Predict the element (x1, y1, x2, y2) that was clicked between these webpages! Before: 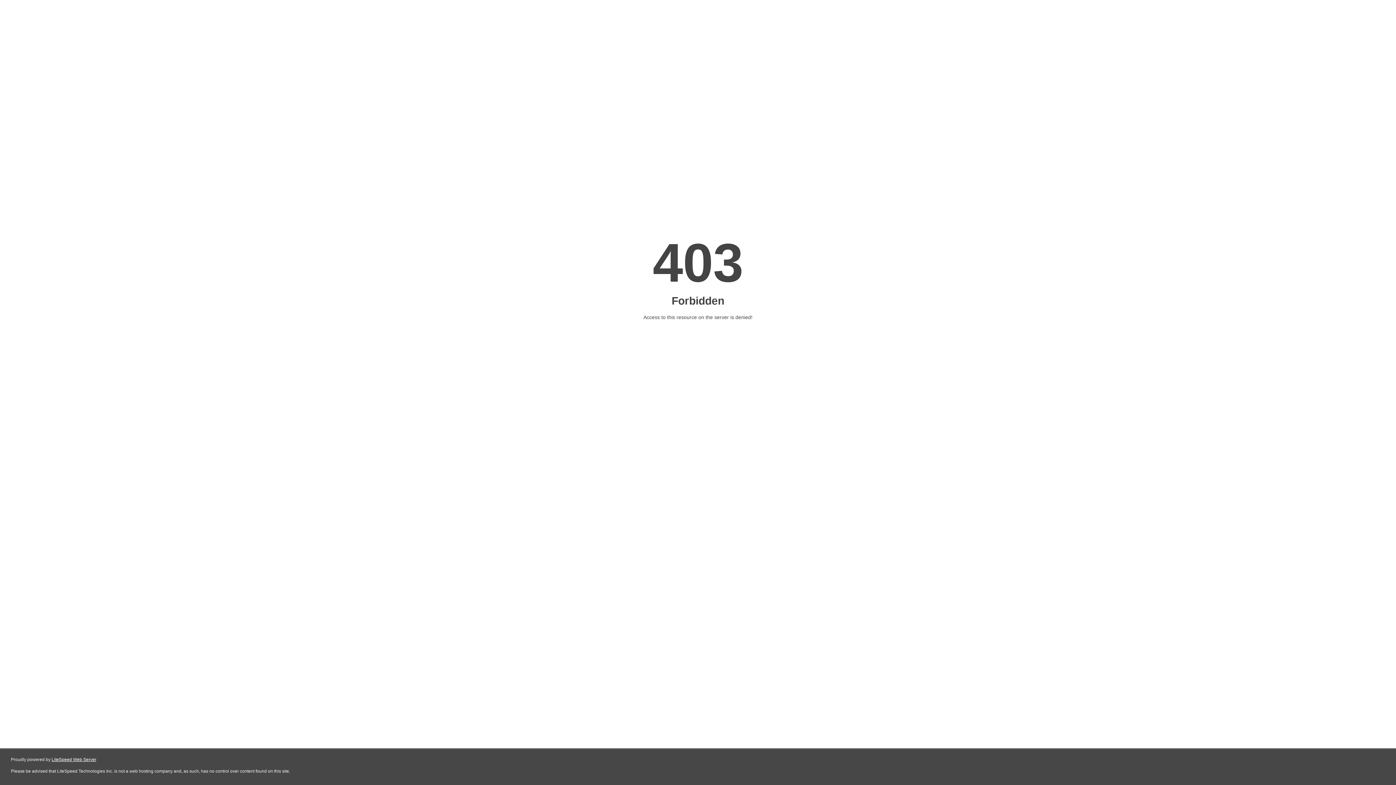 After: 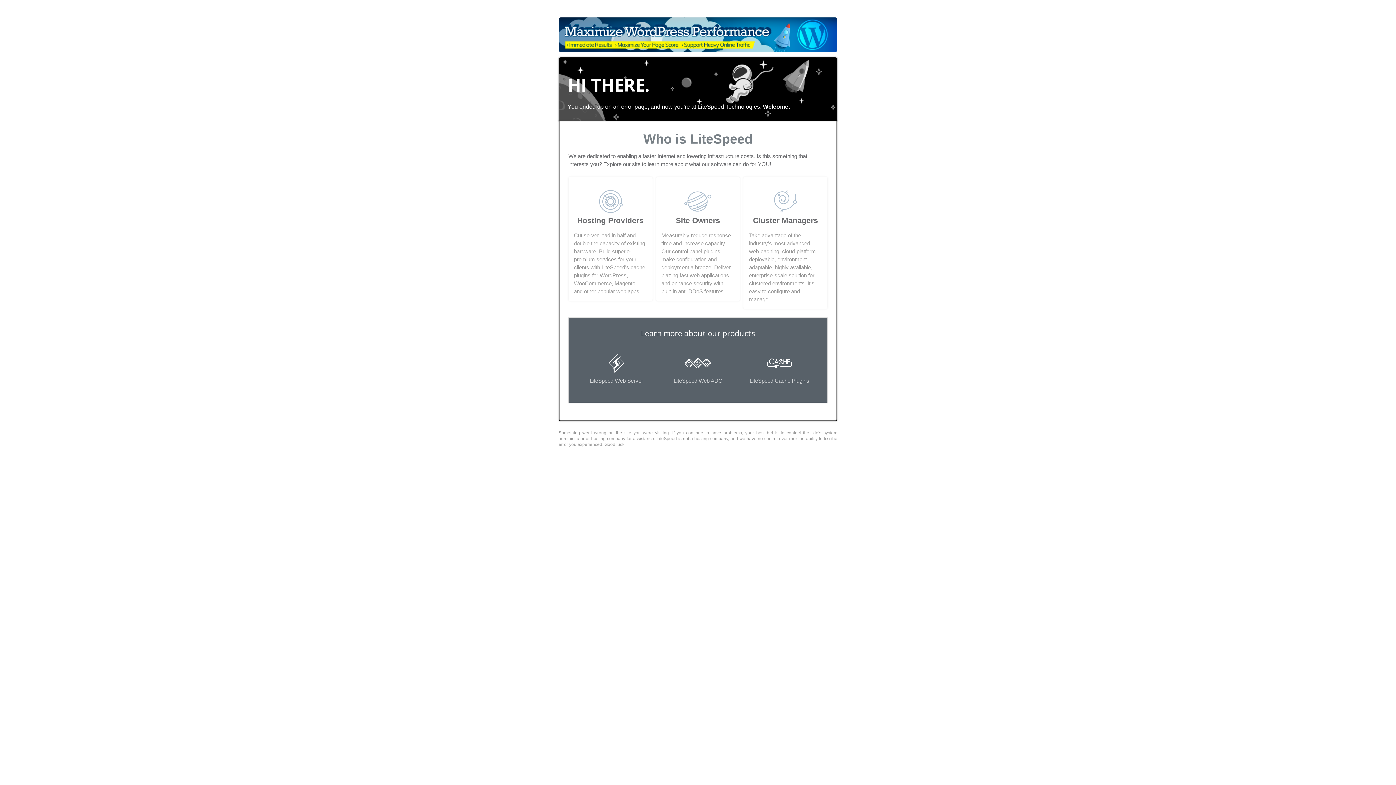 Action: label: LiteSpeed Web Server bbox: (51, 757, 96, 762)